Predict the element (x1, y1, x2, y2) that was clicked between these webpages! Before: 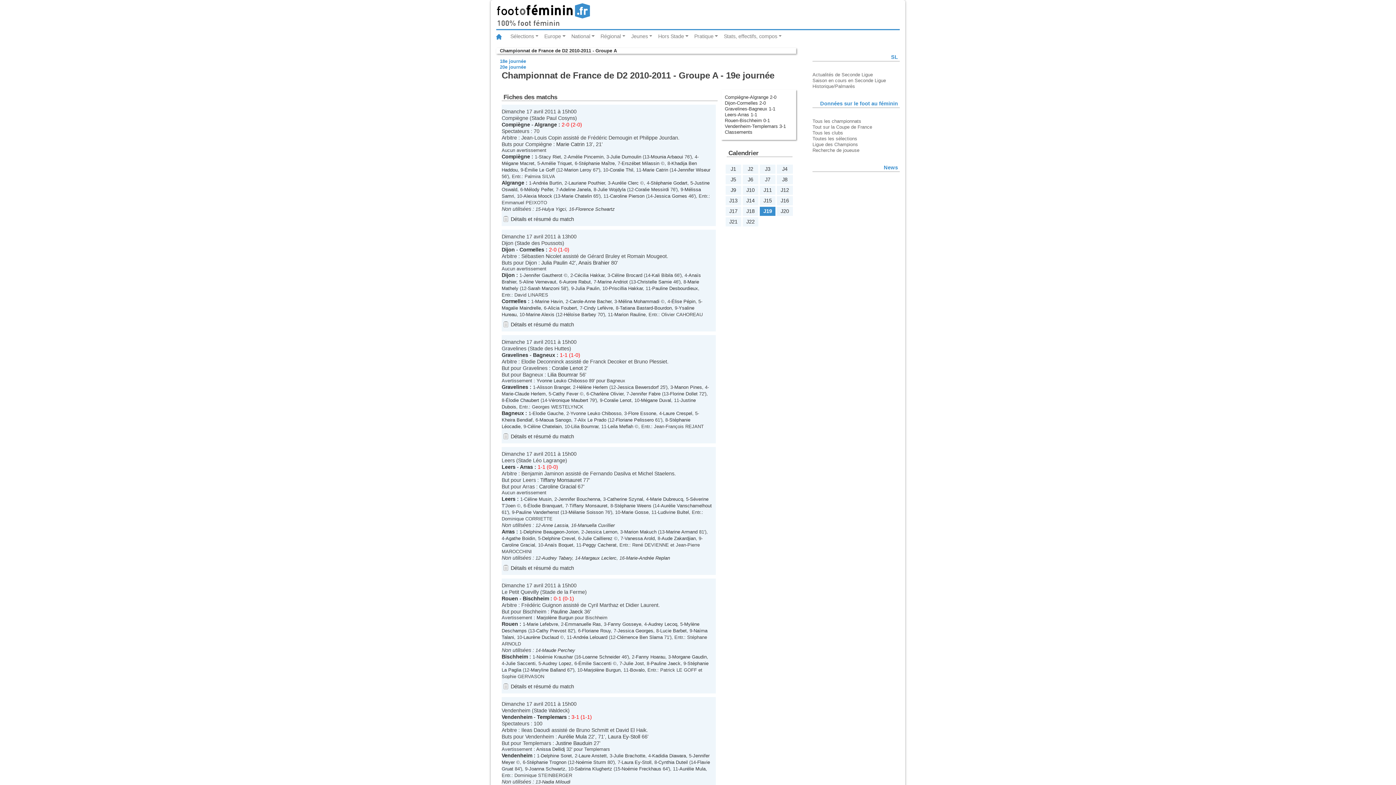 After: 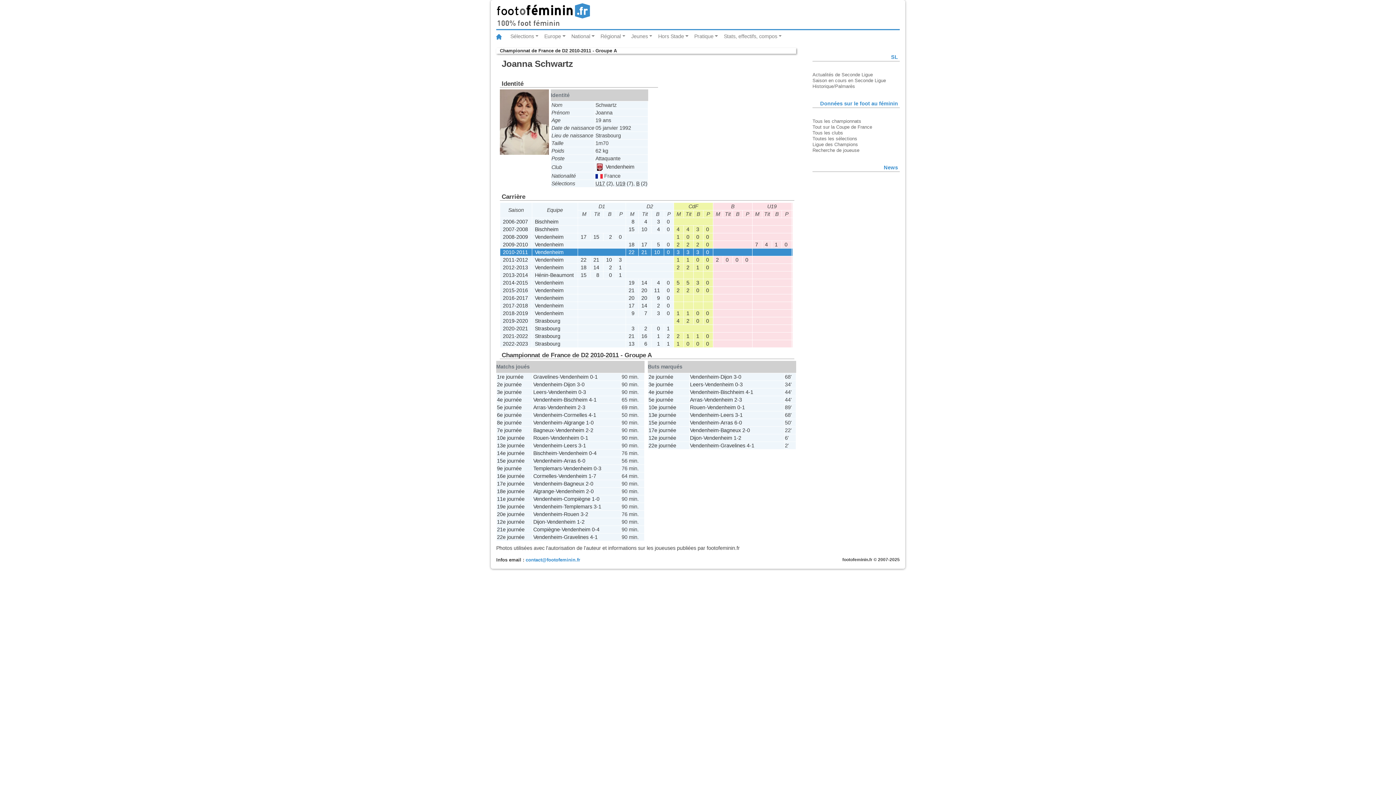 Action: label: Joanna Schwartz bbox: (529, 766, 565, 771)